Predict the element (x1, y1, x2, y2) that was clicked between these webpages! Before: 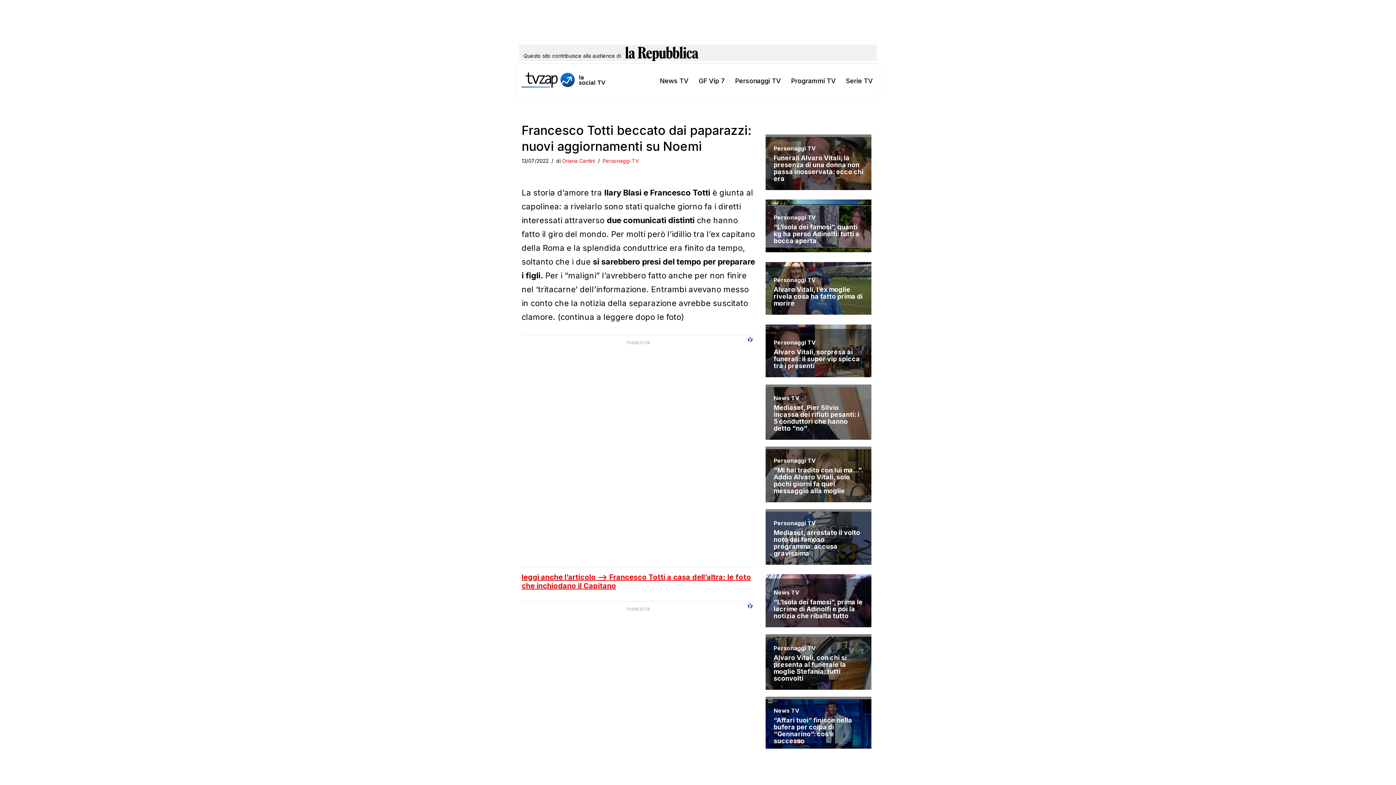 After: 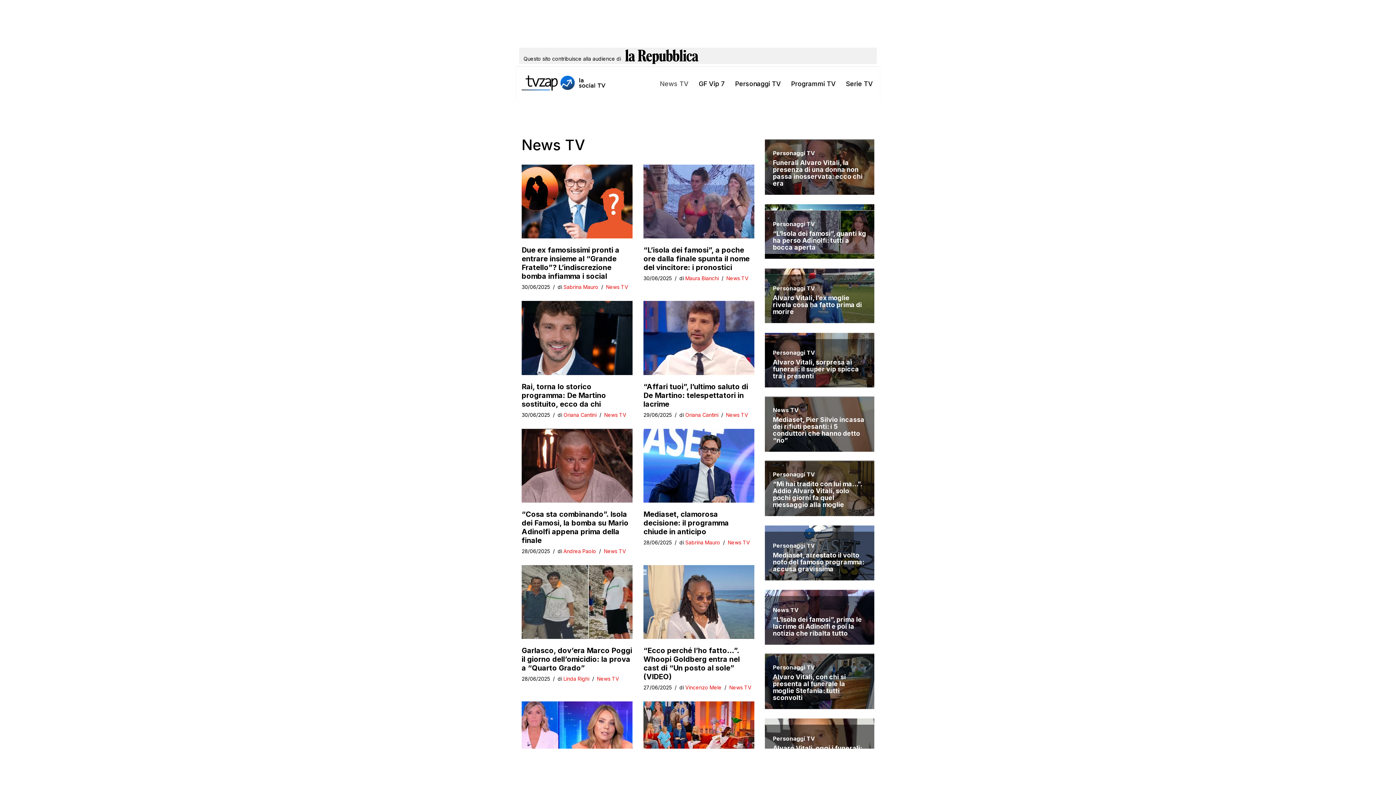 Action: bbox: (660, 75, 688, 86) label: News TV